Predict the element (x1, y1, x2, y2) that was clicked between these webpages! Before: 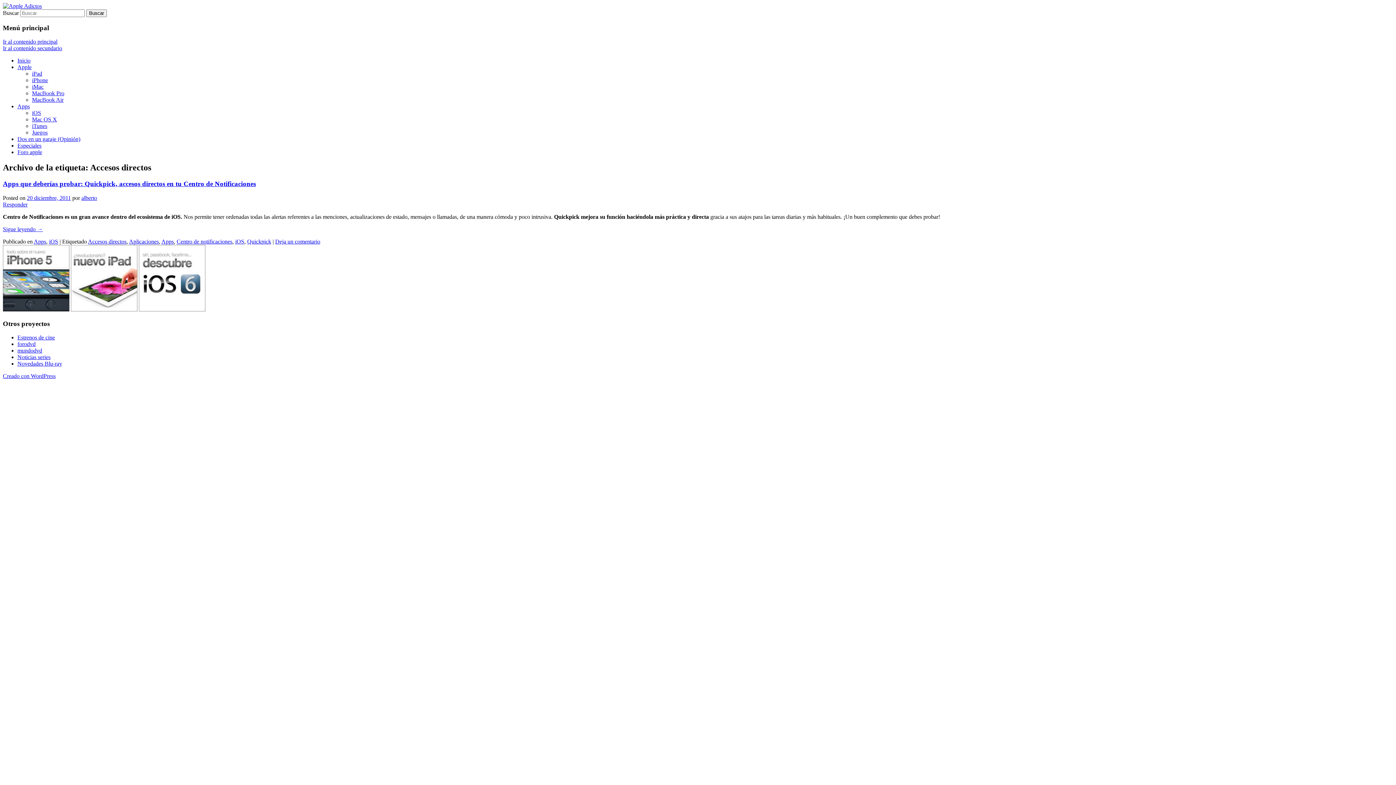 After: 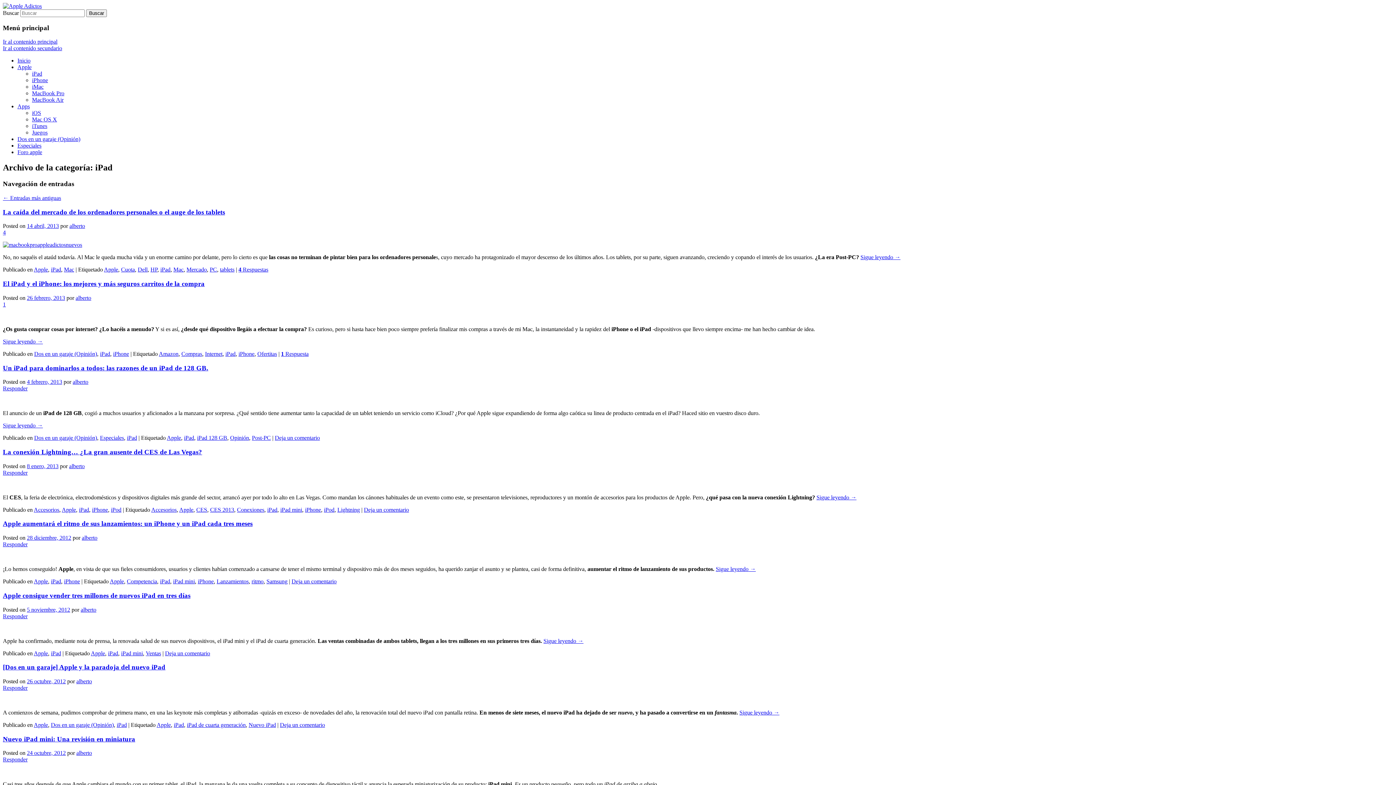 Action: bbox: (32, 70, 42, 76) label: iPad